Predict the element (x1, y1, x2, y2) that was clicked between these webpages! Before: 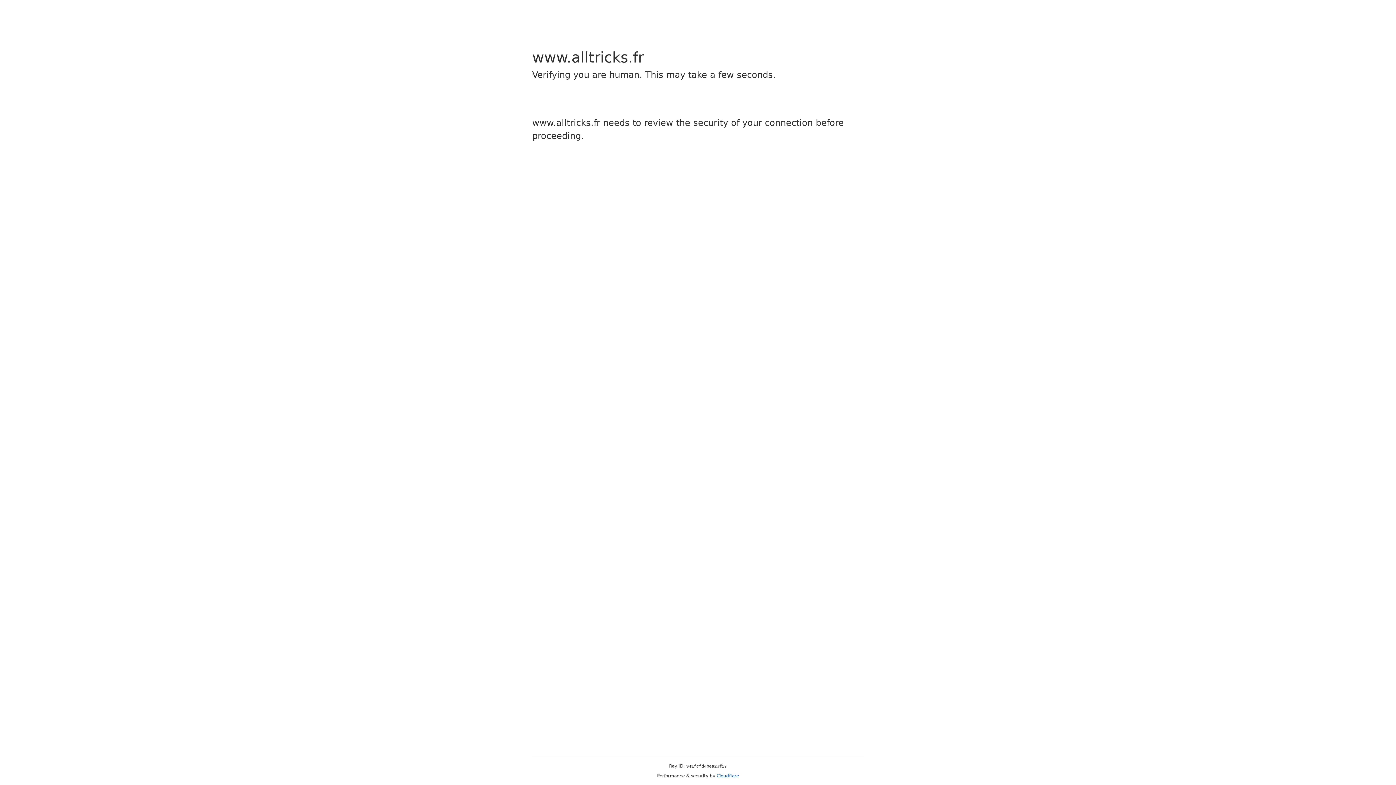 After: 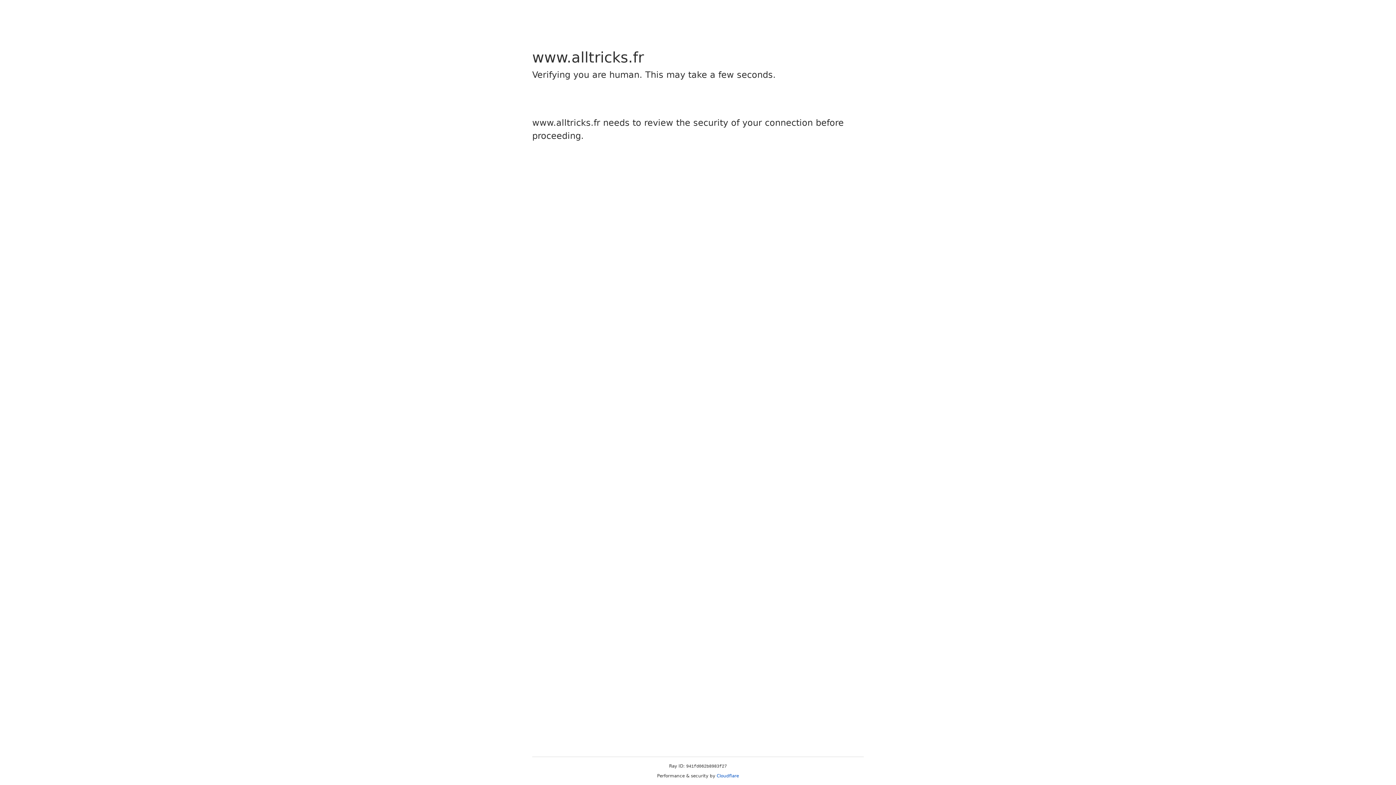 Action: label: Cloudflare bbox: (716, 773, 739, 778)